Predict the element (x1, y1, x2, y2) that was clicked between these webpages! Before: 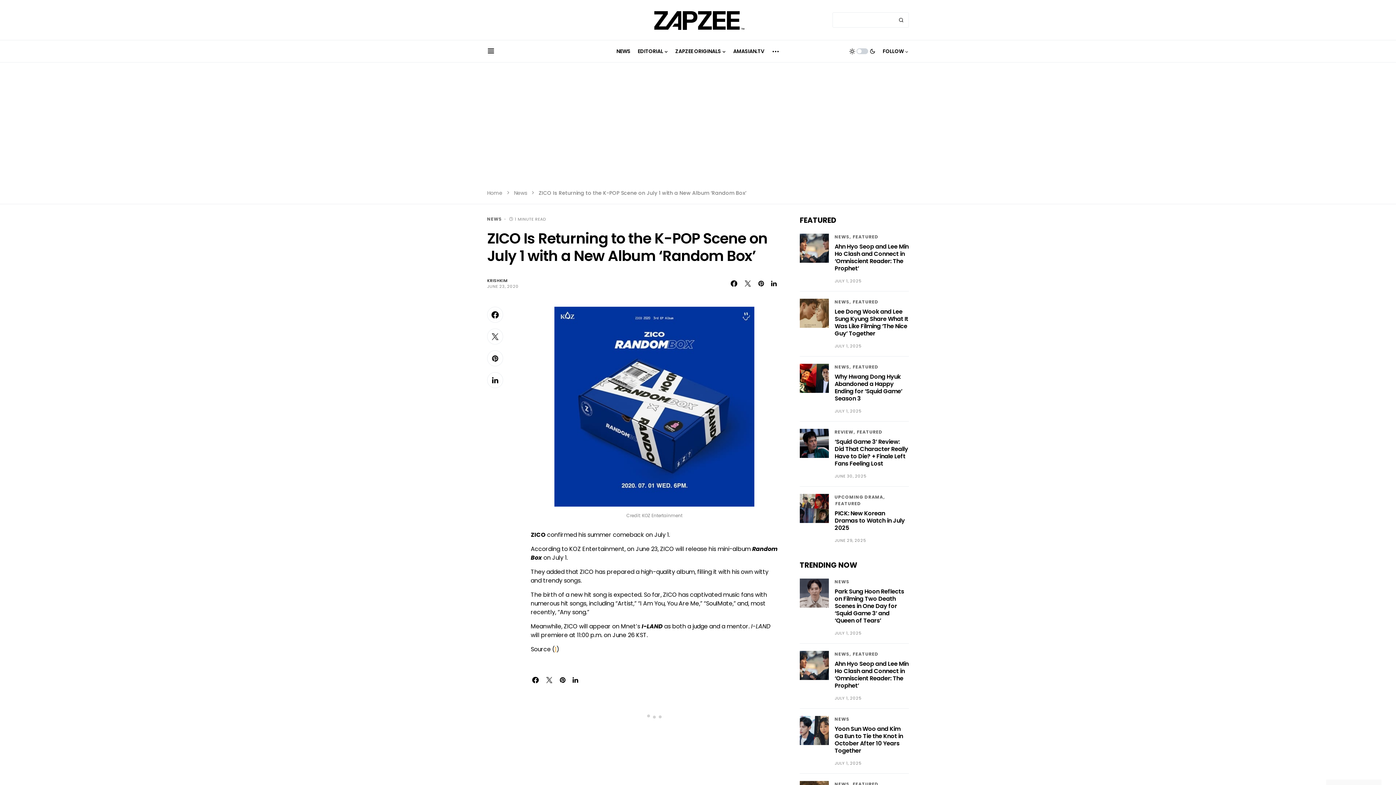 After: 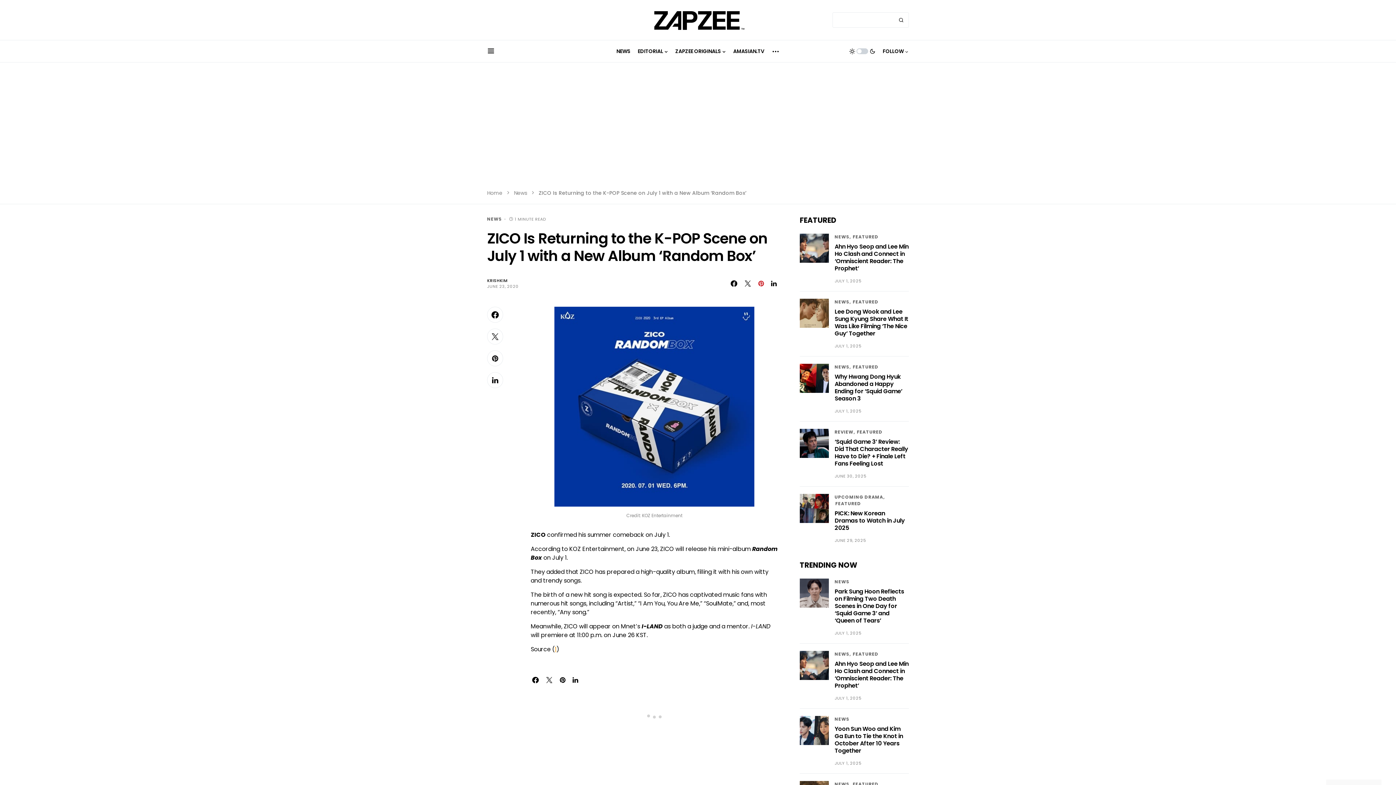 Action: bbox: (757, 280, 765, 286)